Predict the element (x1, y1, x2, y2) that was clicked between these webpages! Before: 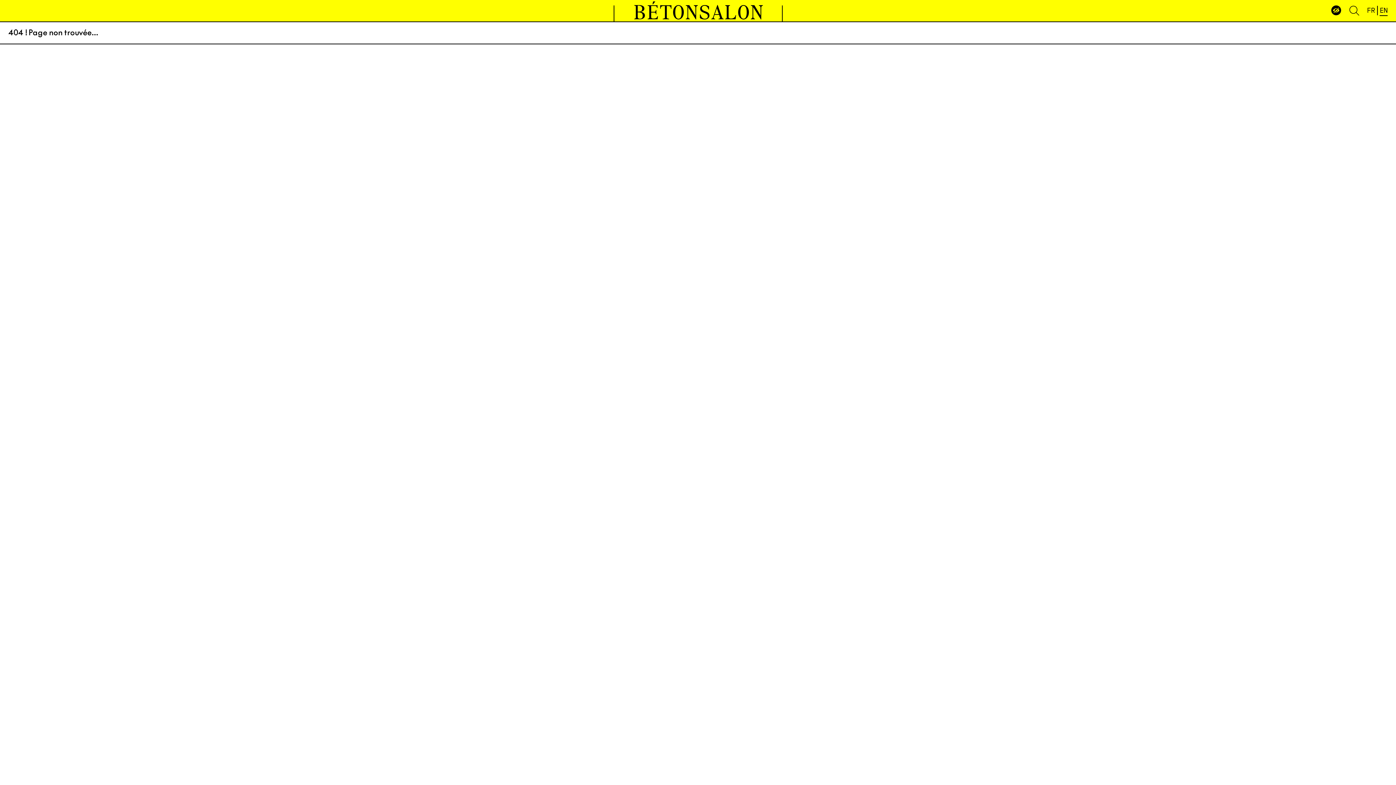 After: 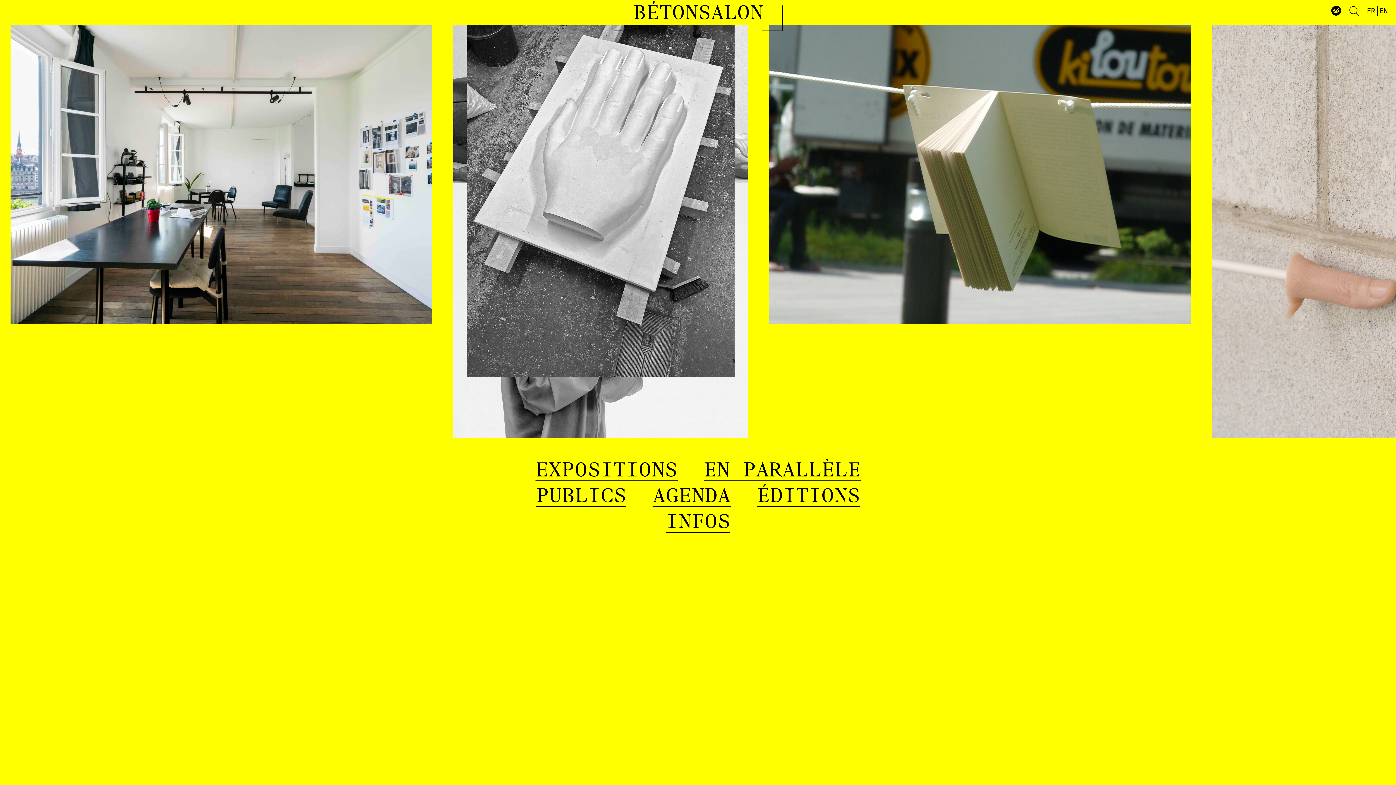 Action: label: FR bbox: (1367, 7, 1375, 14)